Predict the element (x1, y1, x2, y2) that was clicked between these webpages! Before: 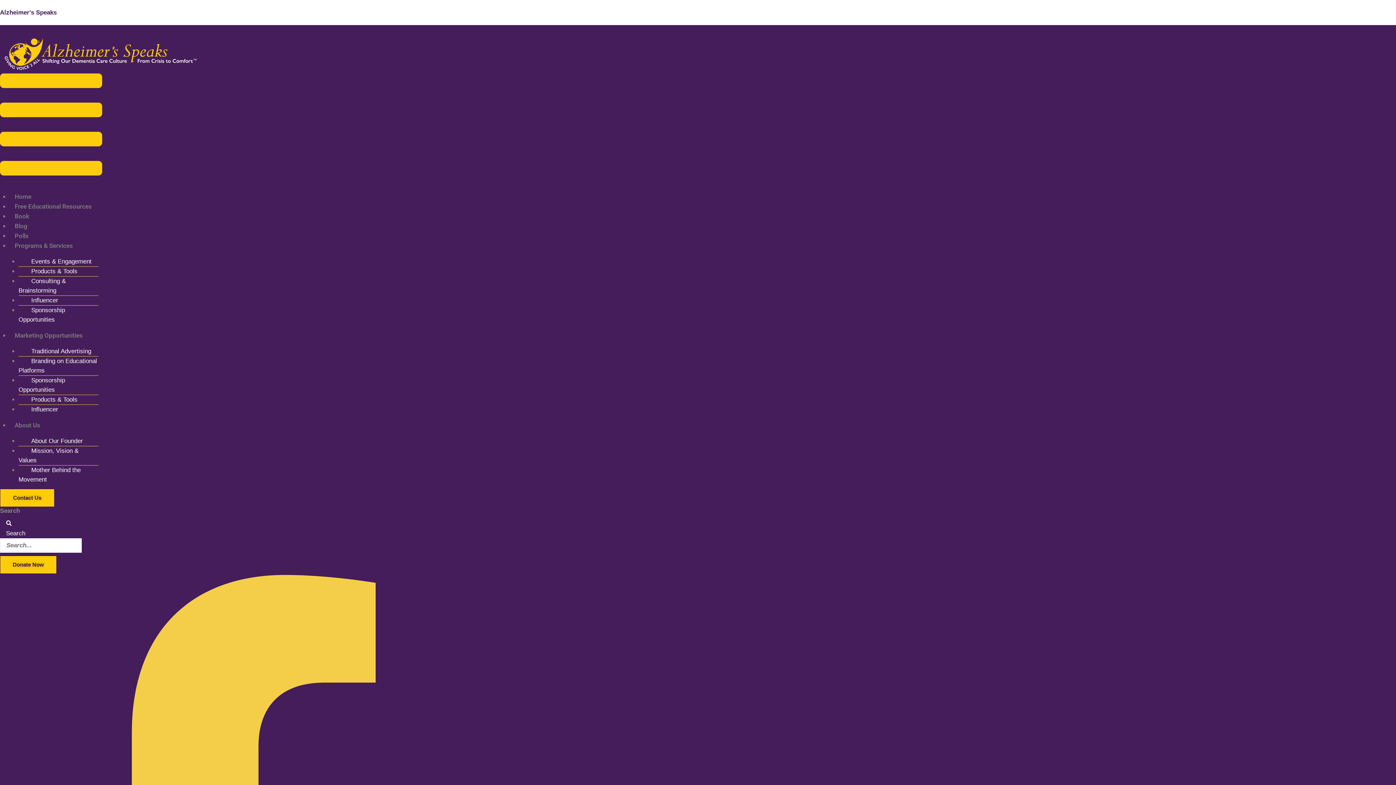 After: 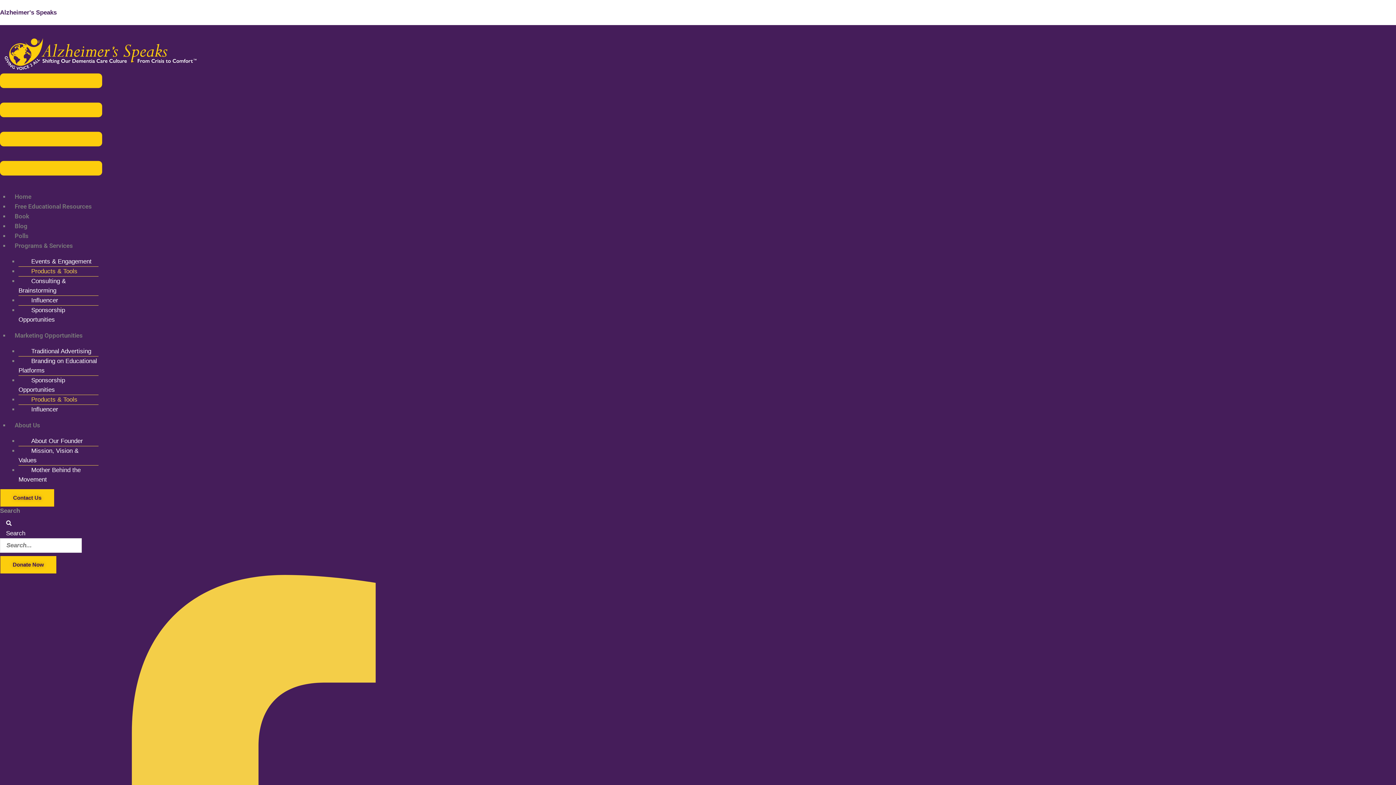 Action: label: Products & Tools bbox: (18, 262, 82, 280)